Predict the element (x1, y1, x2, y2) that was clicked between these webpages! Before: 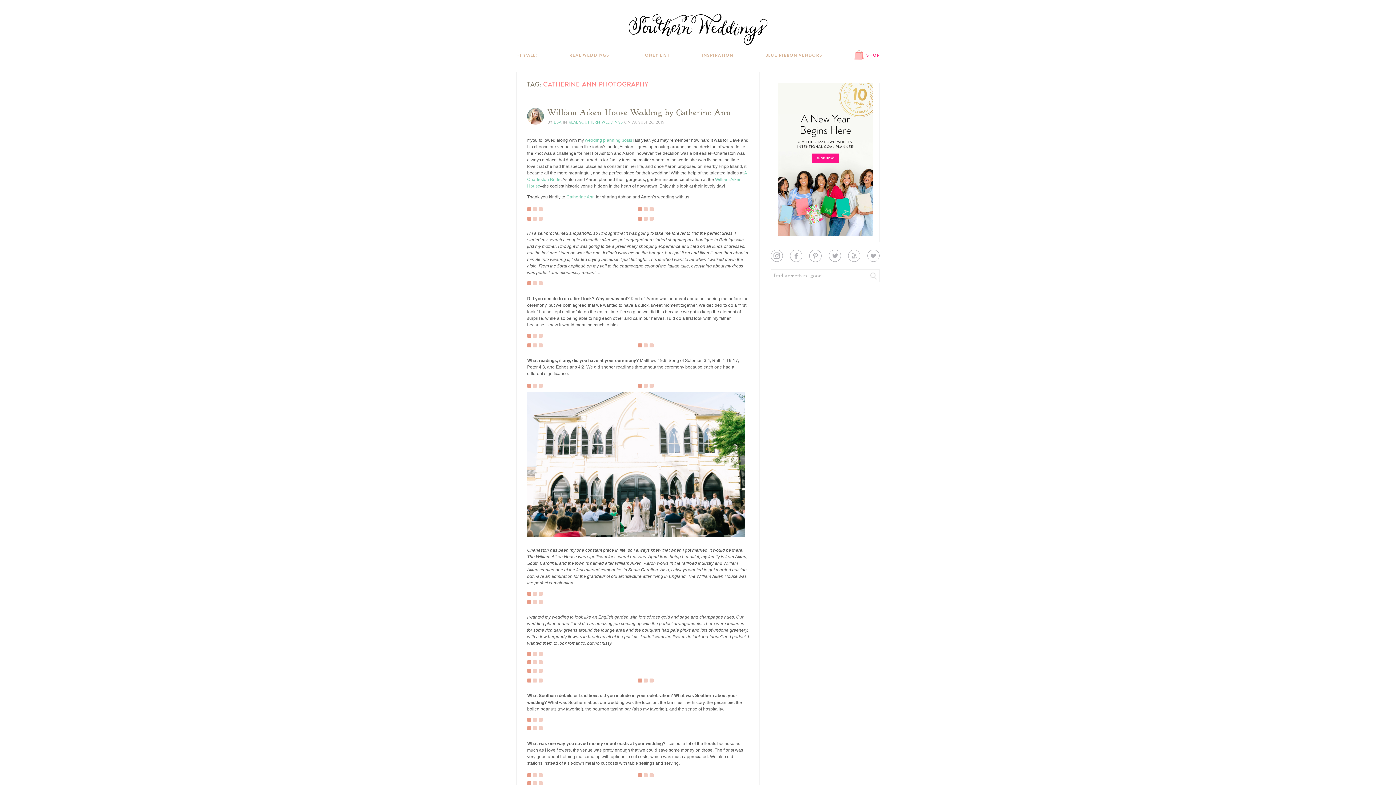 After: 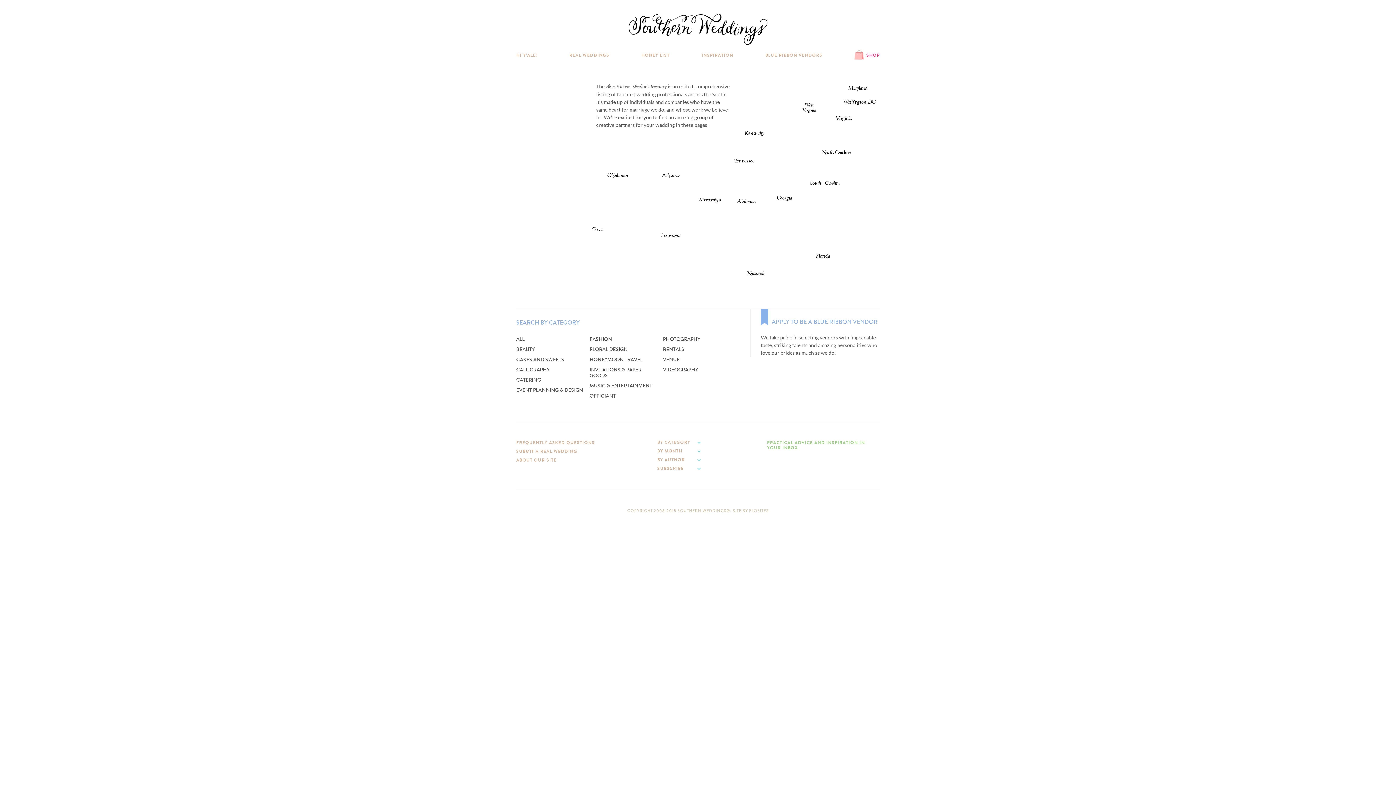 Action: bbox: (765, 52, 822, 58) label: BLUE RIBBON VENDORS